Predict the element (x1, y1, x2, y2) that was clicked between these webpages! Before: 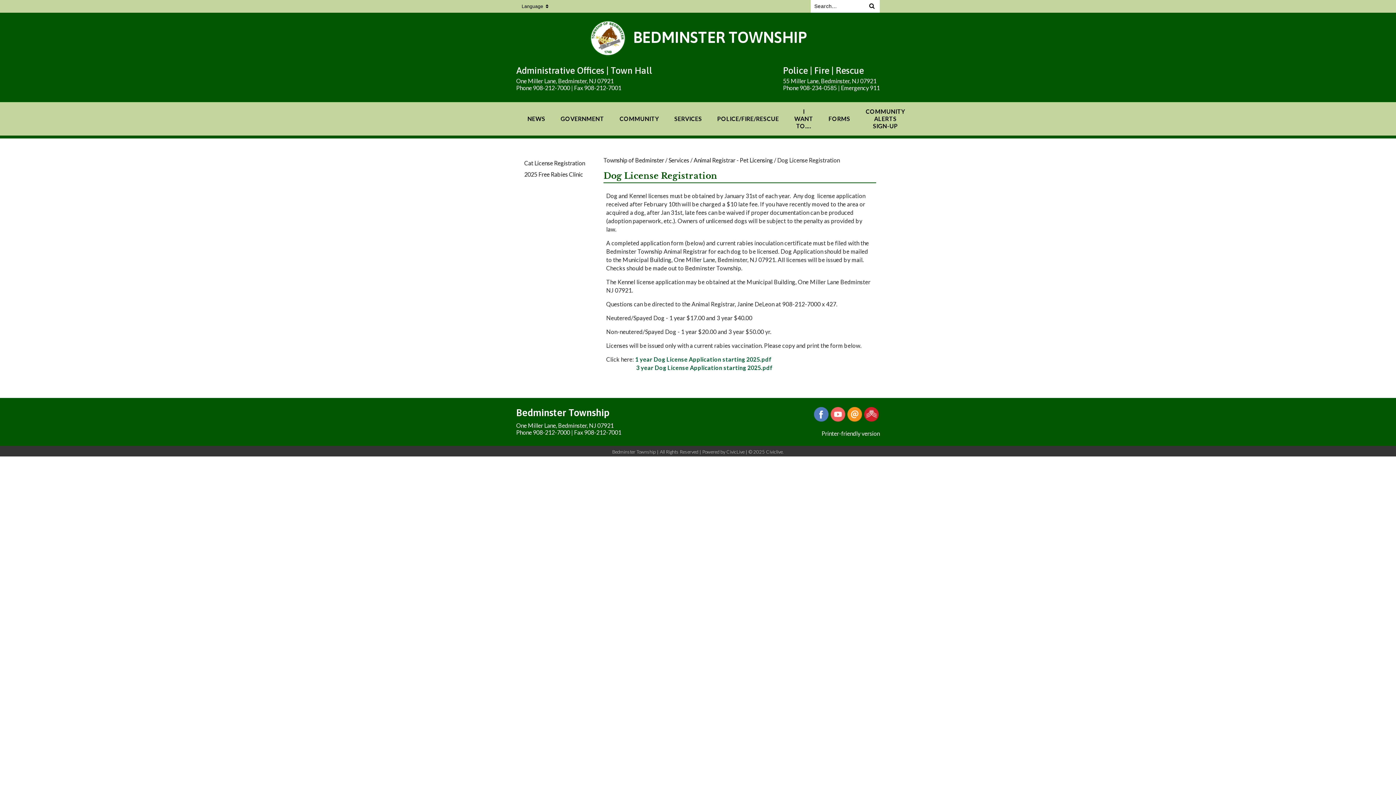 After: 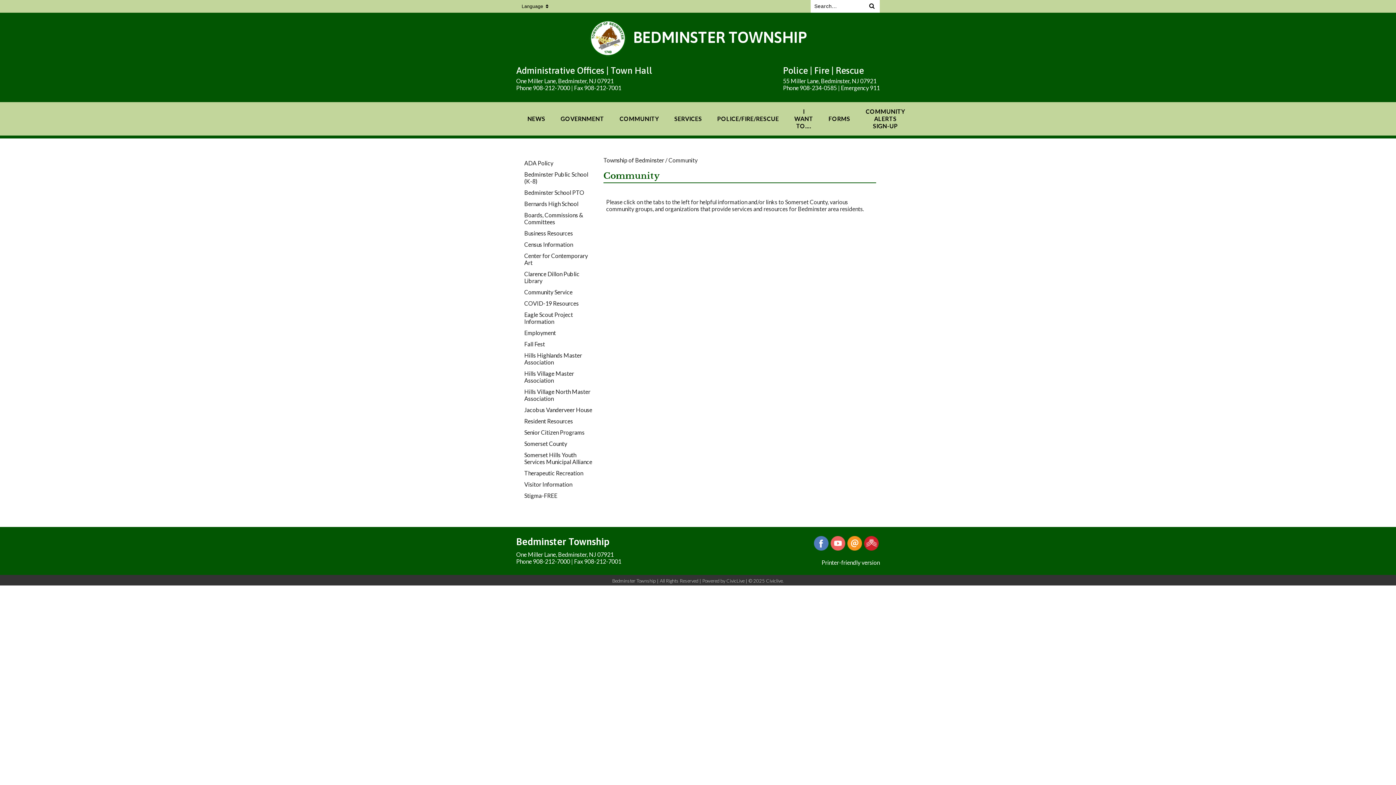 Action: label: COMMUNITY bbox: (613, 109, 665, 128)